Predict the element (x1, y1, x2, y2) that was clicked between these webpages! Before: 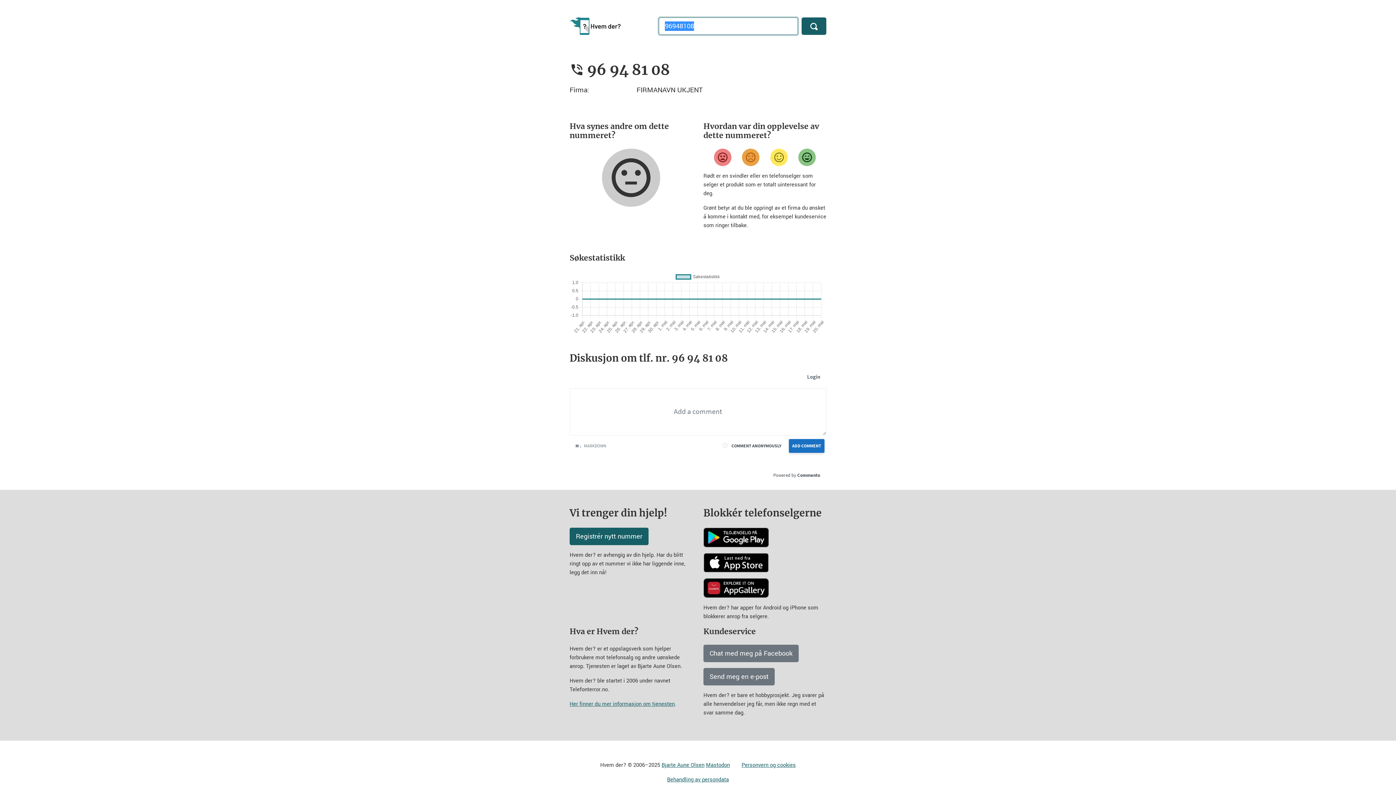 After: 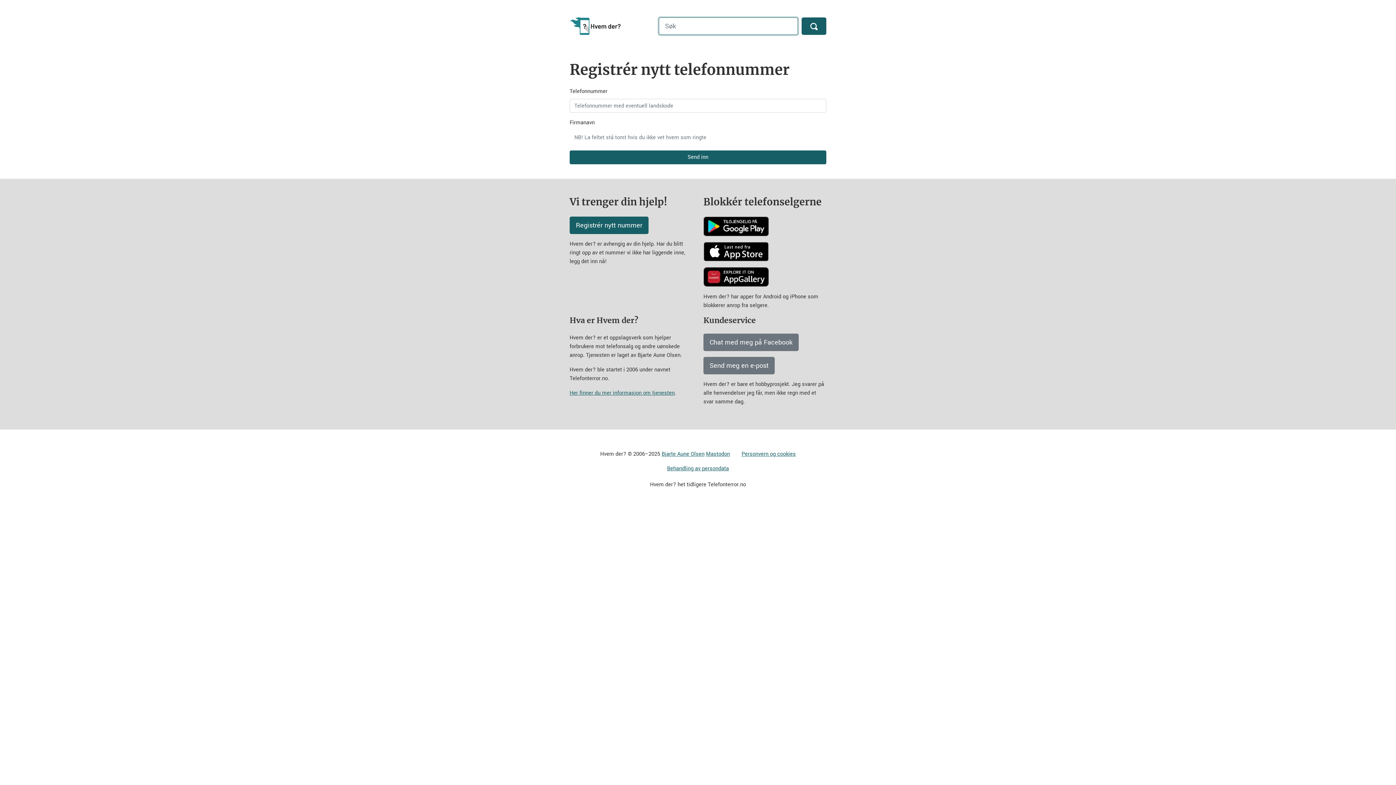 Action: label: Registrér nytt nummer bbox: (569, 528, 648, 545)